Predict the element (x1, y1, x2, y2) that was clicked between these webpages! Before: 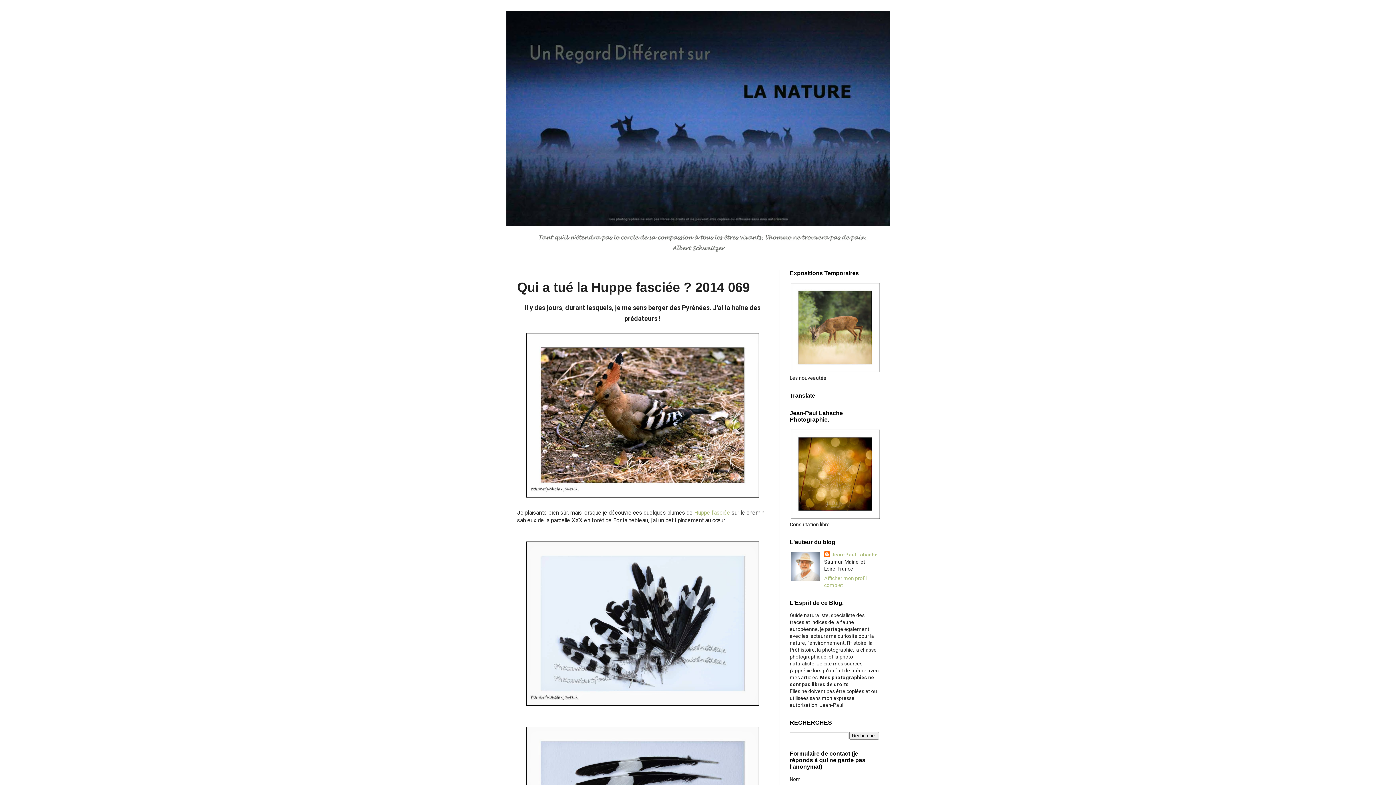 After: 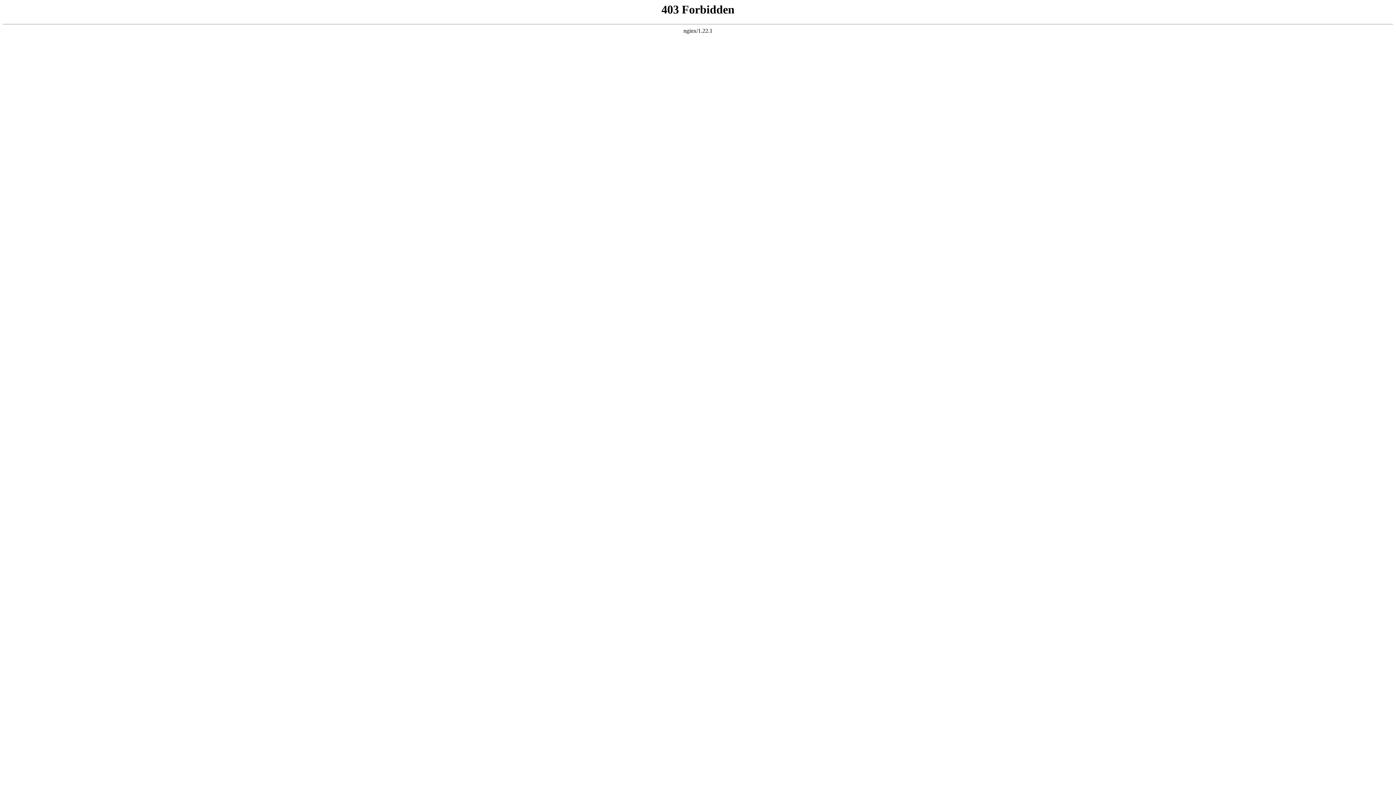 Action: bbox: (790, 514, 880, 520)